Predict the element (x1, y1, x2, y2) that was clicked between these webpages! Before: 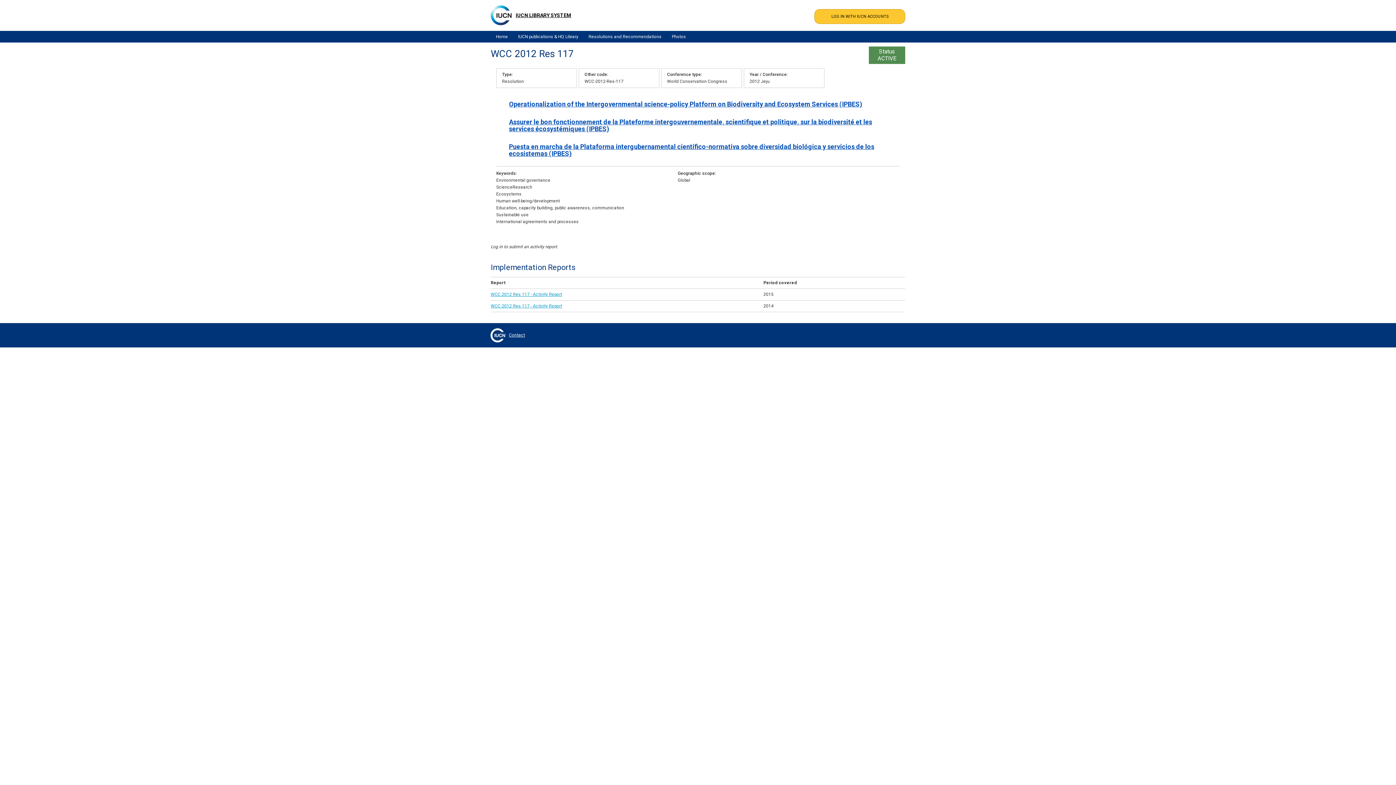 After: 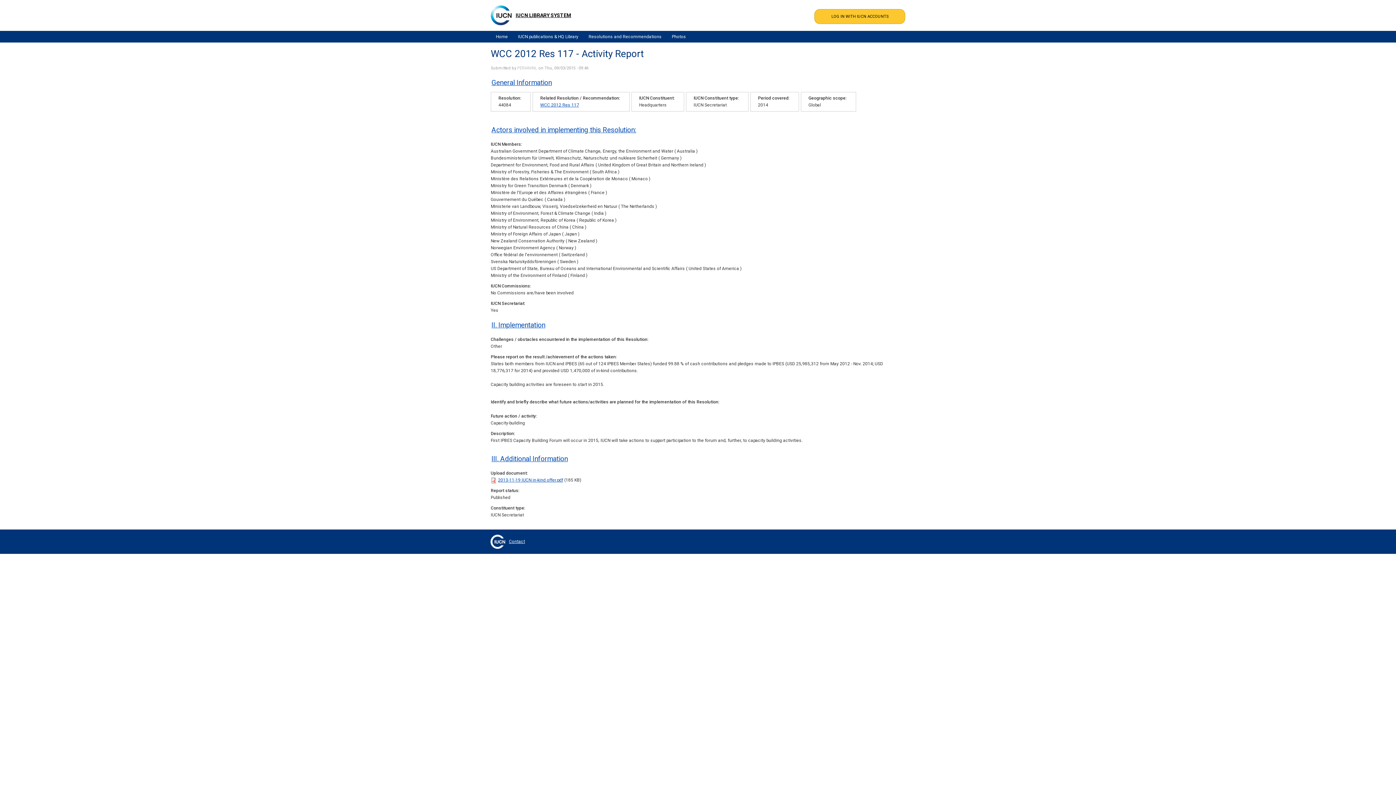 Action: label: WCC 2012 Res 117 - Activity Report bbox: (490, 303, 562, 308)